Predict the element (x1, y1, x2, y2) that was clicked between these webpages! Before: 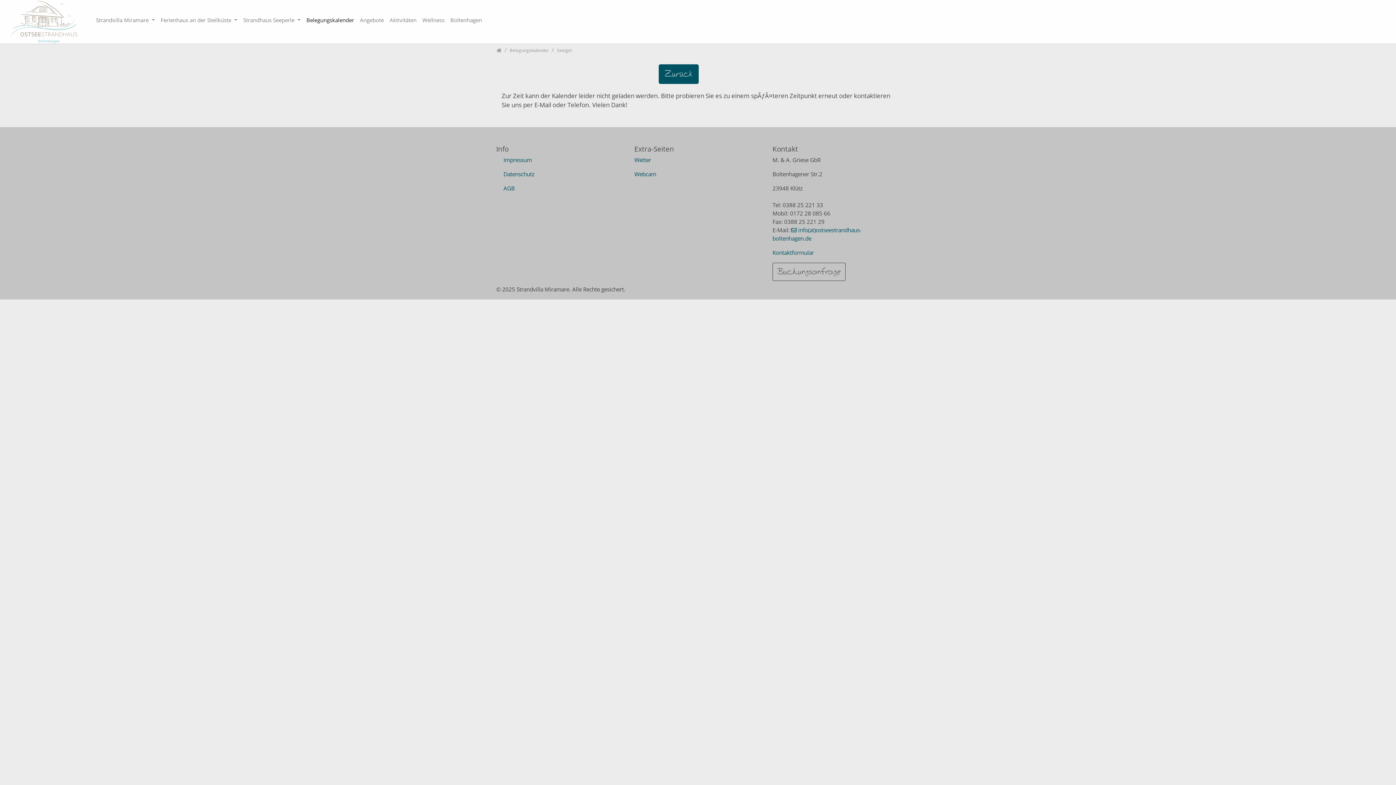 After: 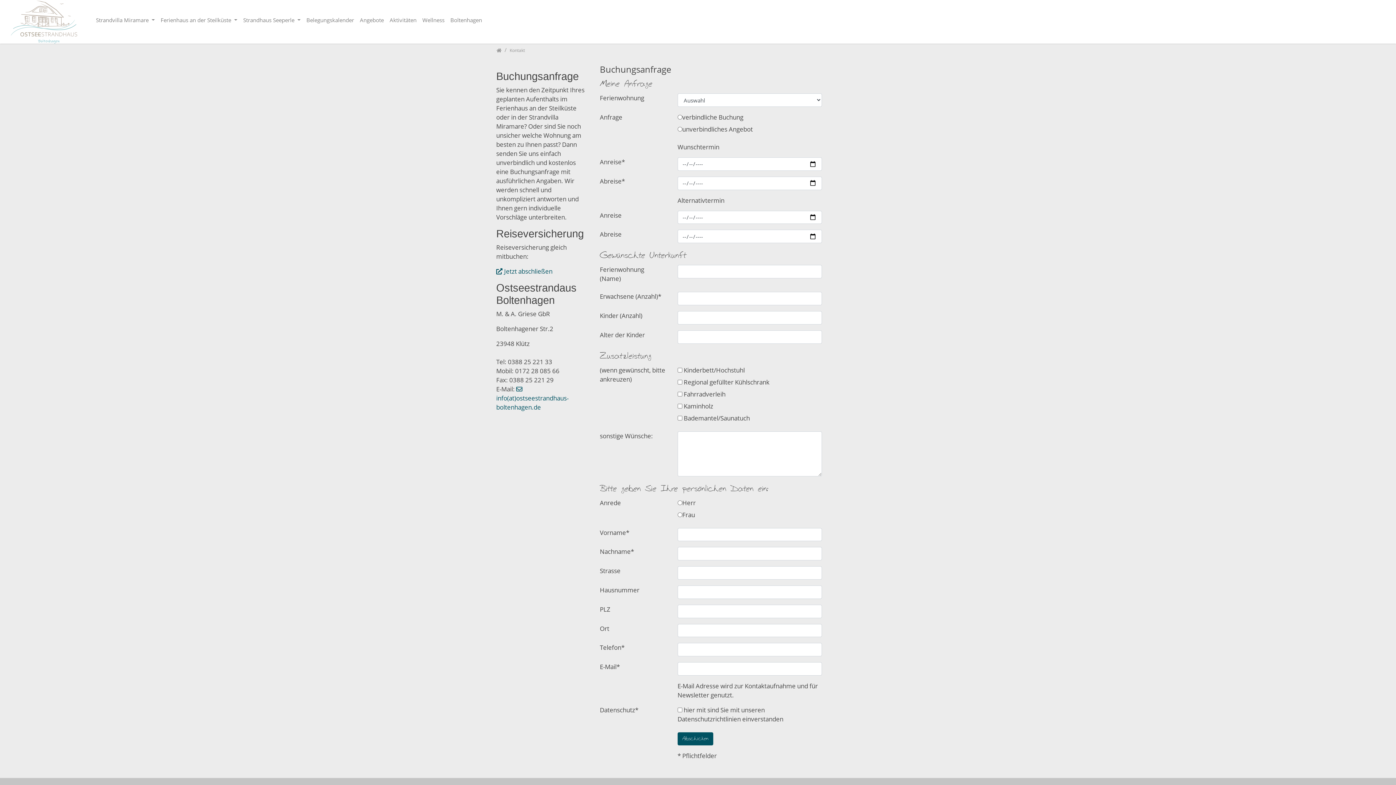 Action: bbox: (772, 249, 814, 256) label: Kontaktformular